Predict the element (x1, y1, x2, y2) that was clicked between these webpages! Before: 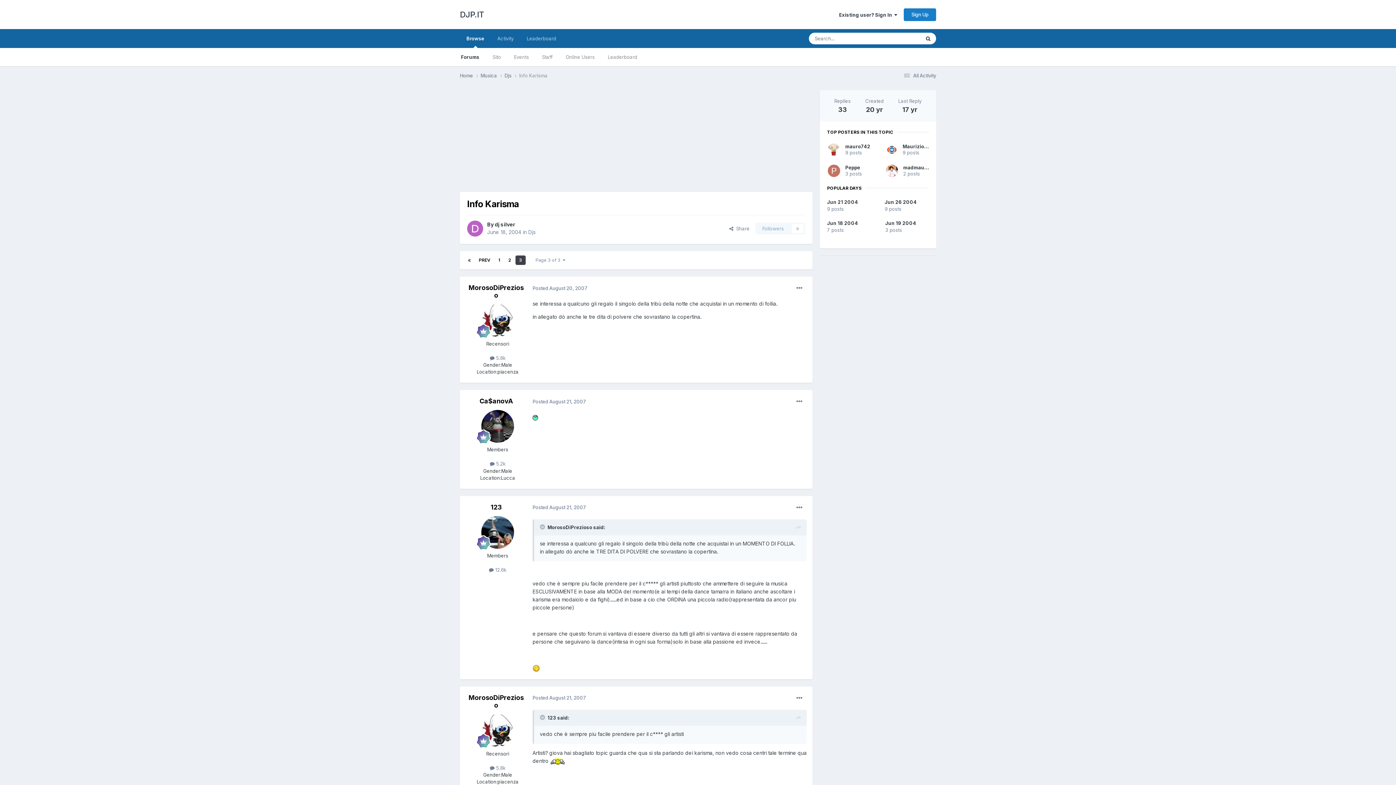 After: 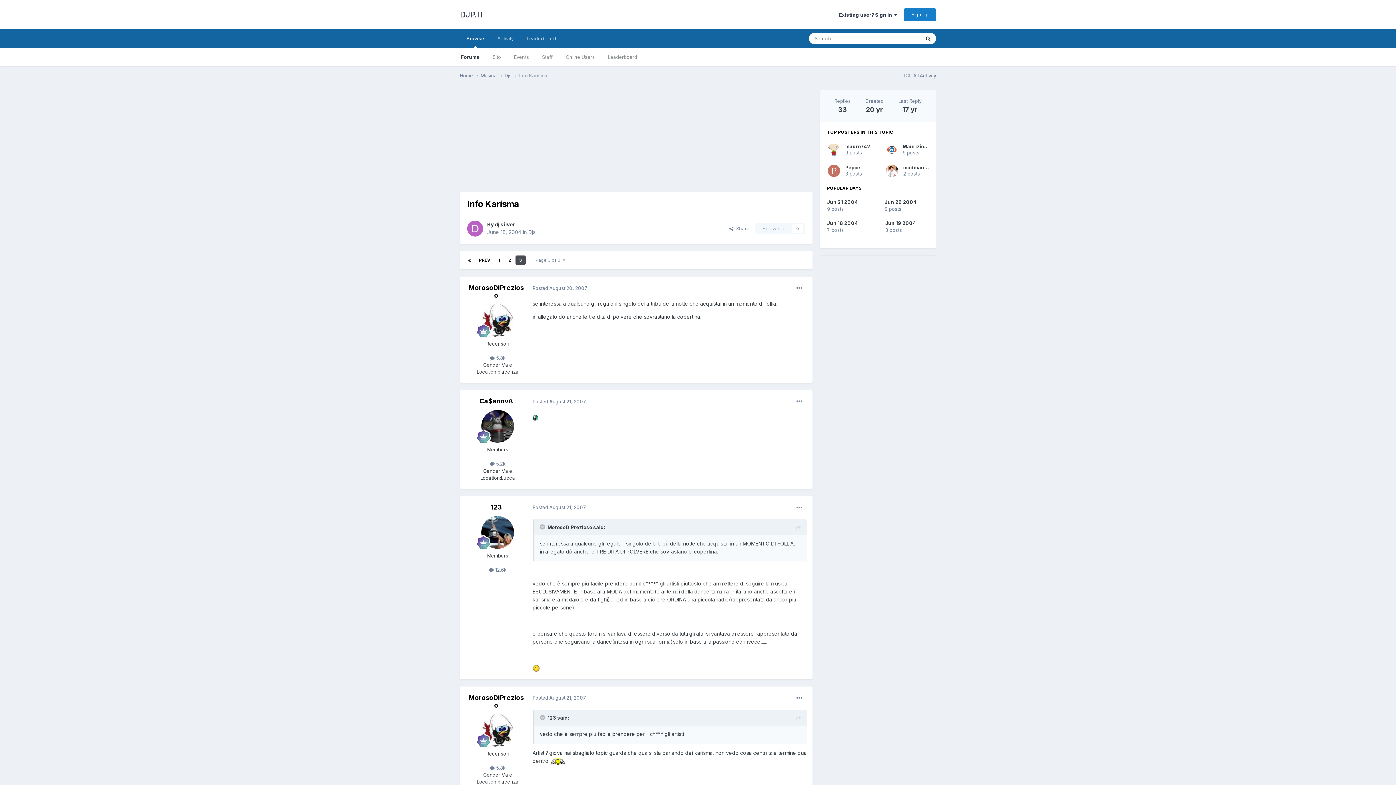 Action: label: 3 bbox: (515, 255, 525, 265)